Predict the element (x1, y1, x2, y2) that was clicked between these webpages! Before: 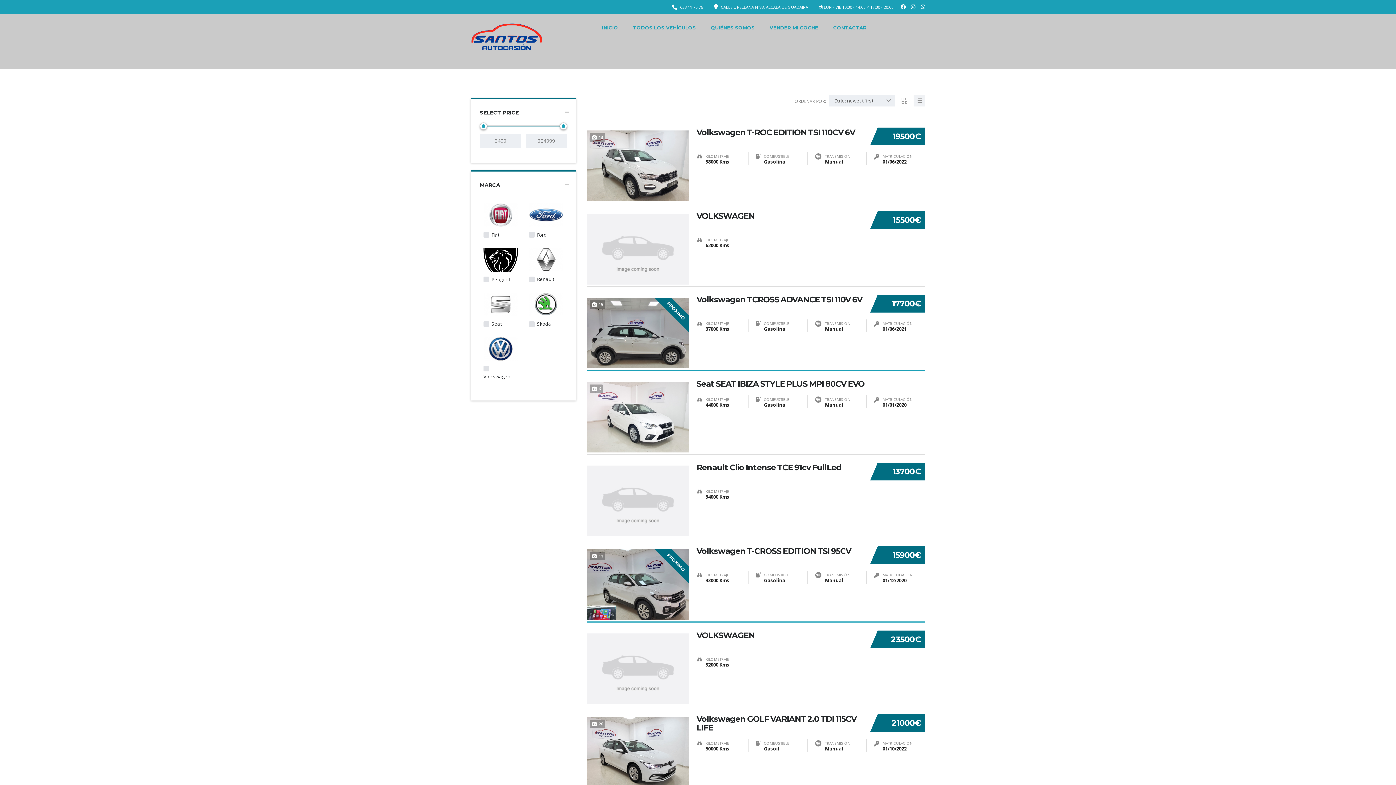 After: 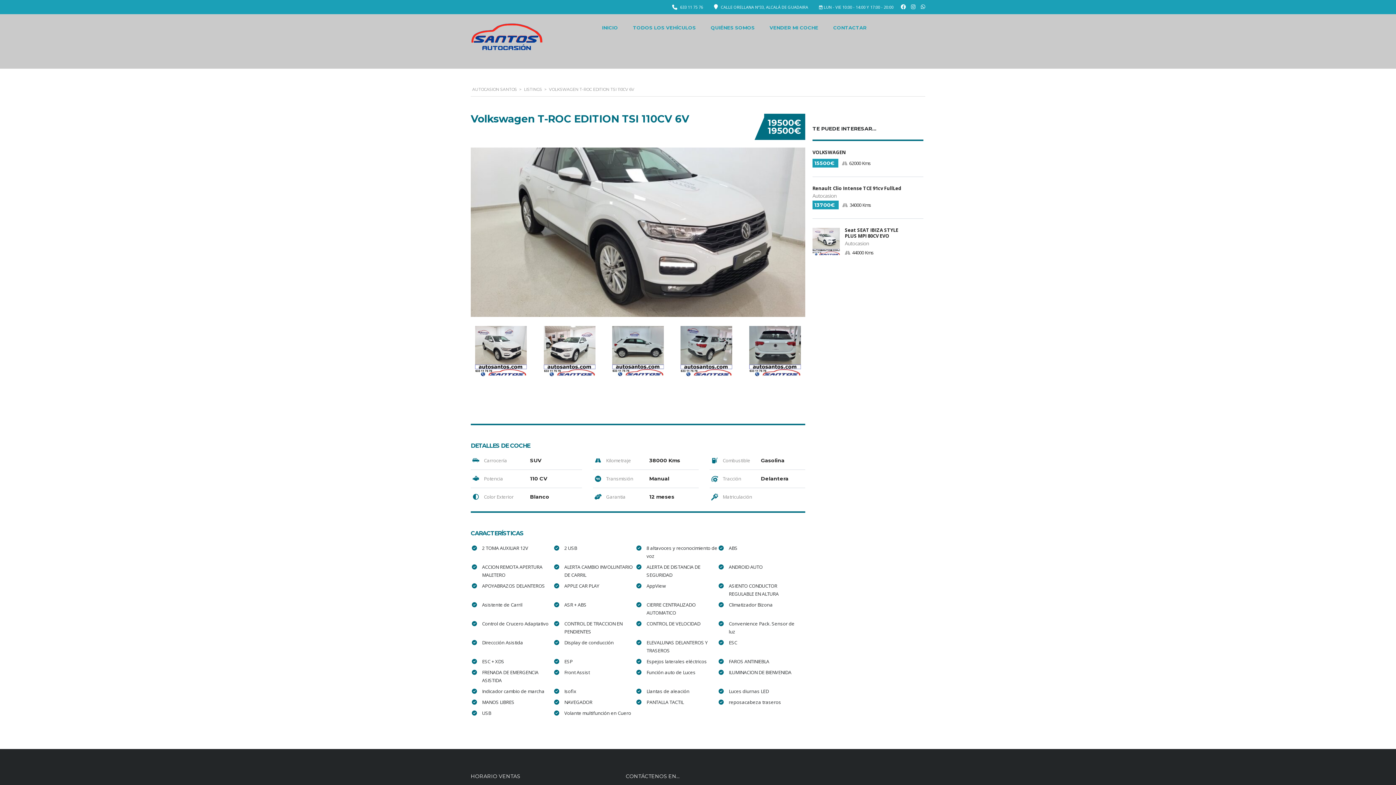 Action: bbox: (696, 128, 863, 136) label: Volkswagen T-ROC EDITION TSI 110CV 6V